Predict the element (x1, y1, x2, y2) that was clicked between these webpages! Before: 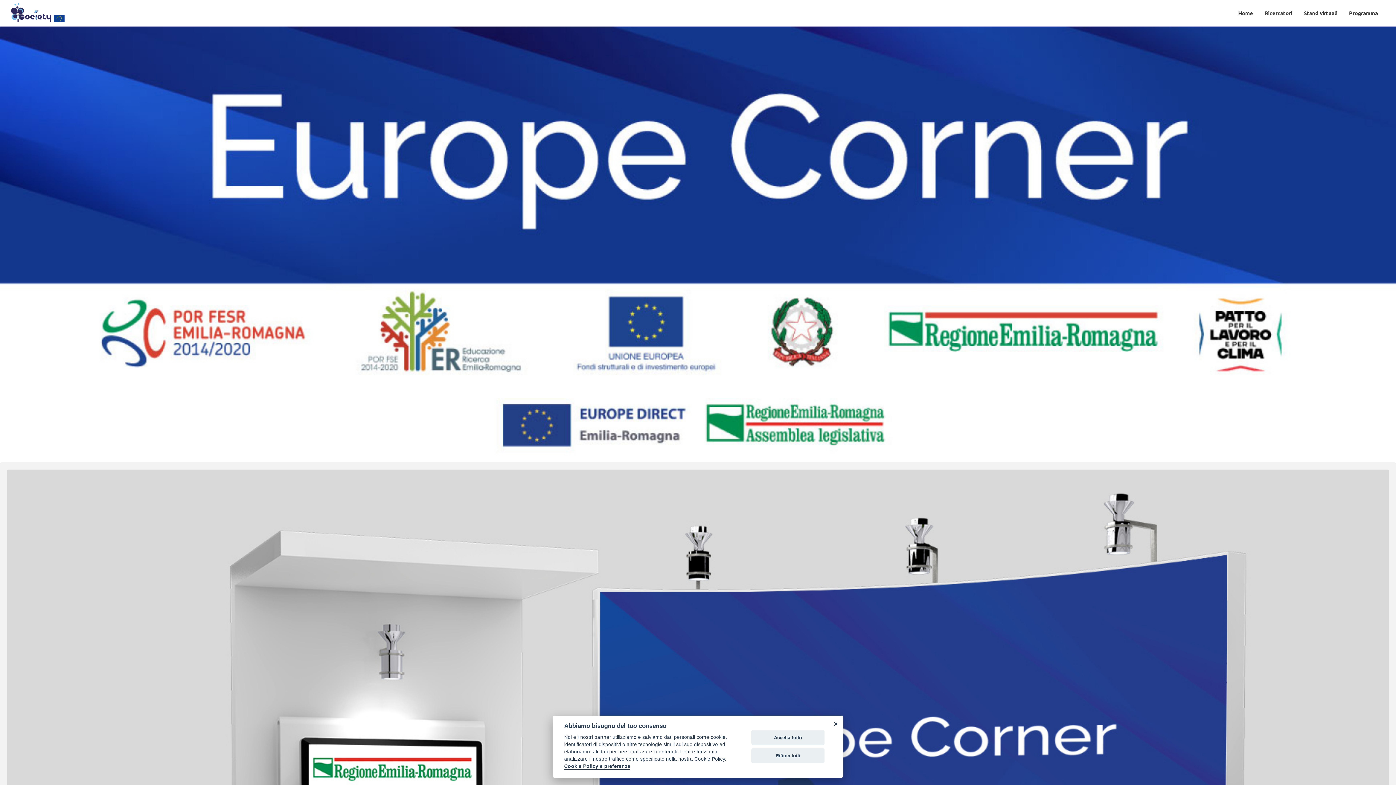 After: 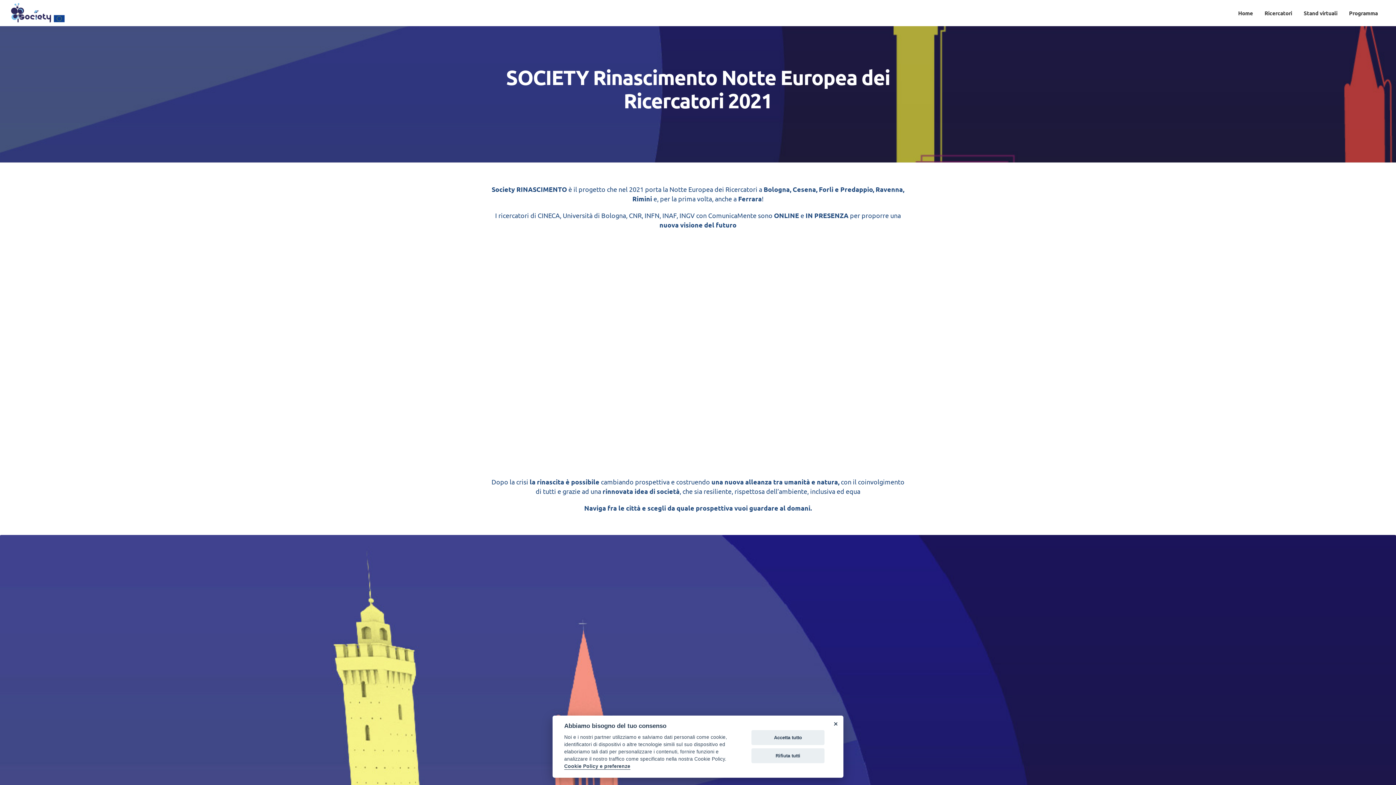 Action: bbox: (9, 0, 73, 26)